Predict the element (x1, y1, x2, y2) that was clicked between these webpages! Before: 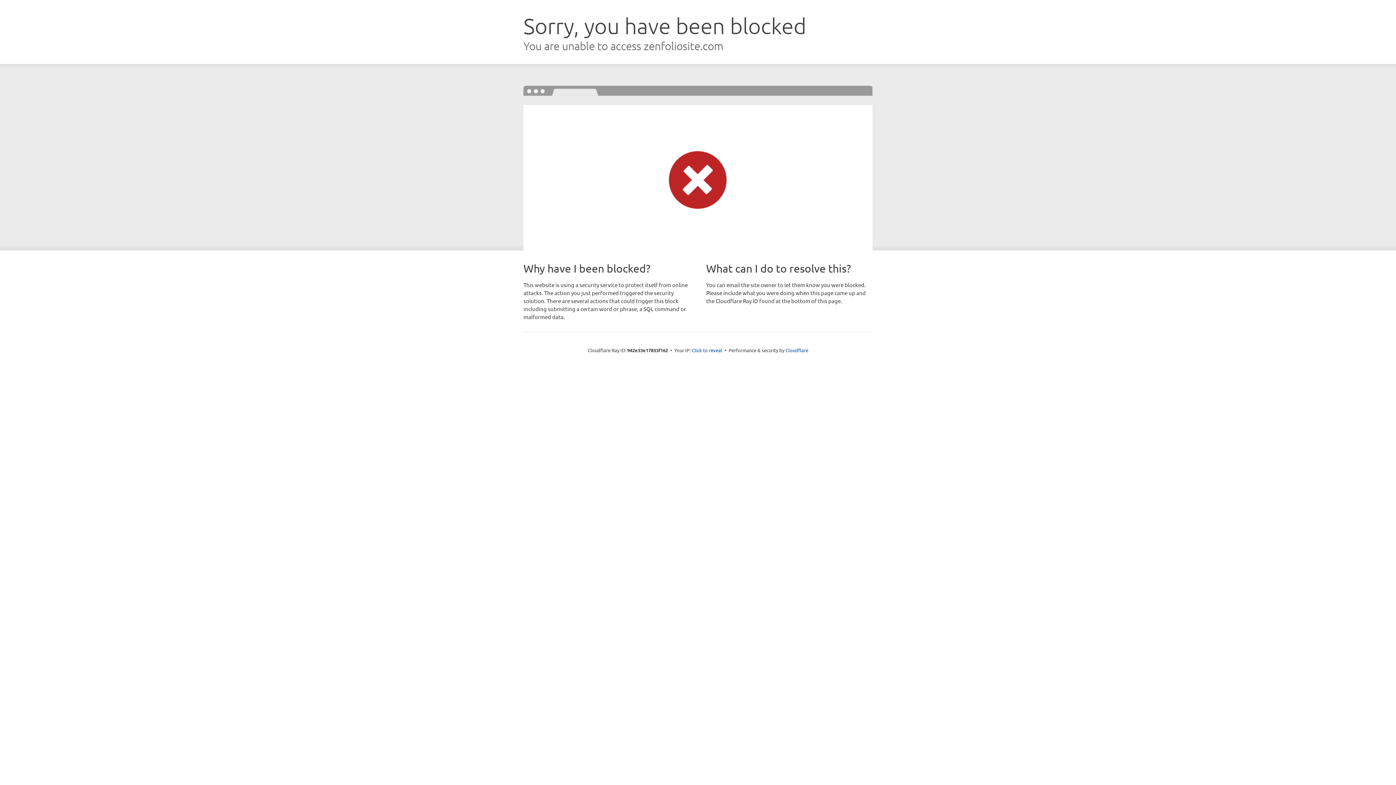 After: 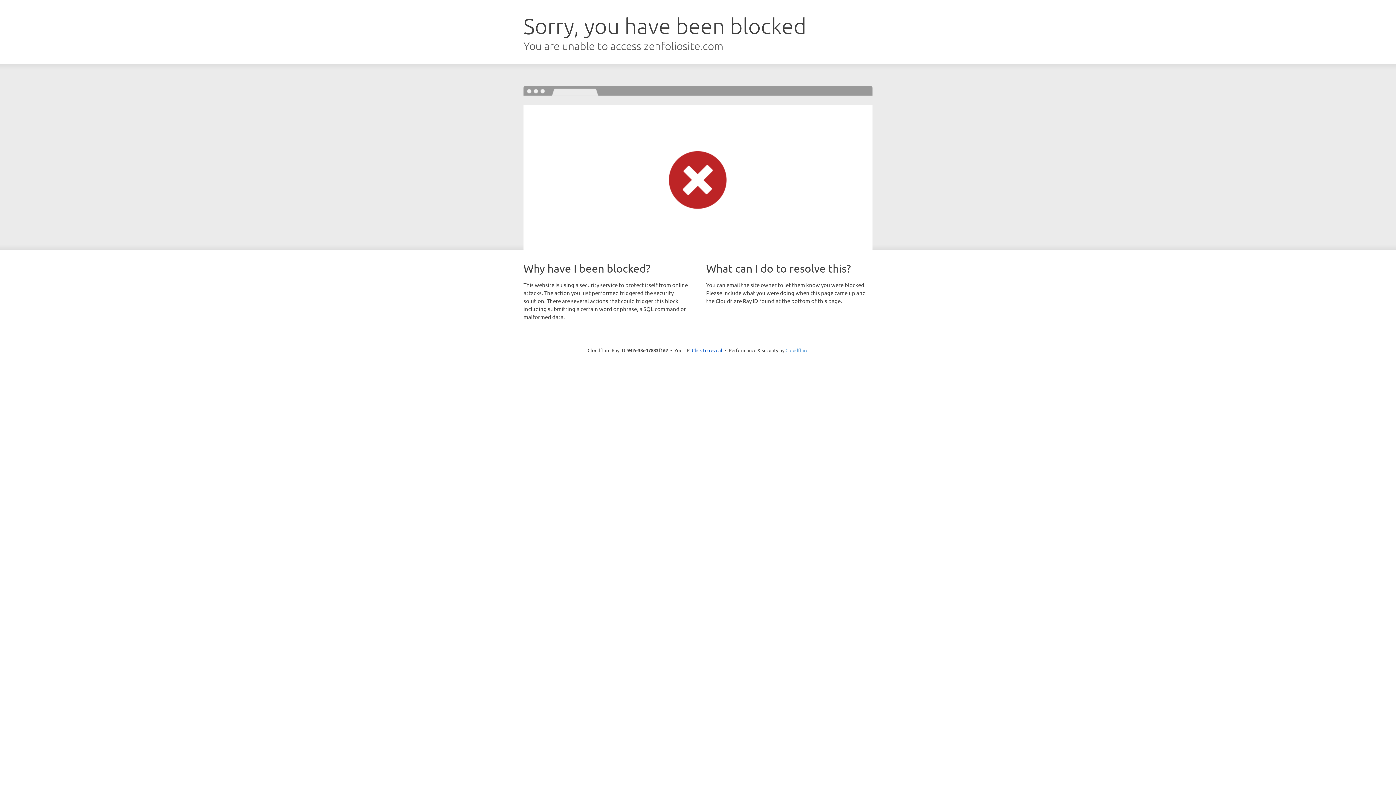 Action: bbox: (785, 347, 808, 353) label: Cloudflare